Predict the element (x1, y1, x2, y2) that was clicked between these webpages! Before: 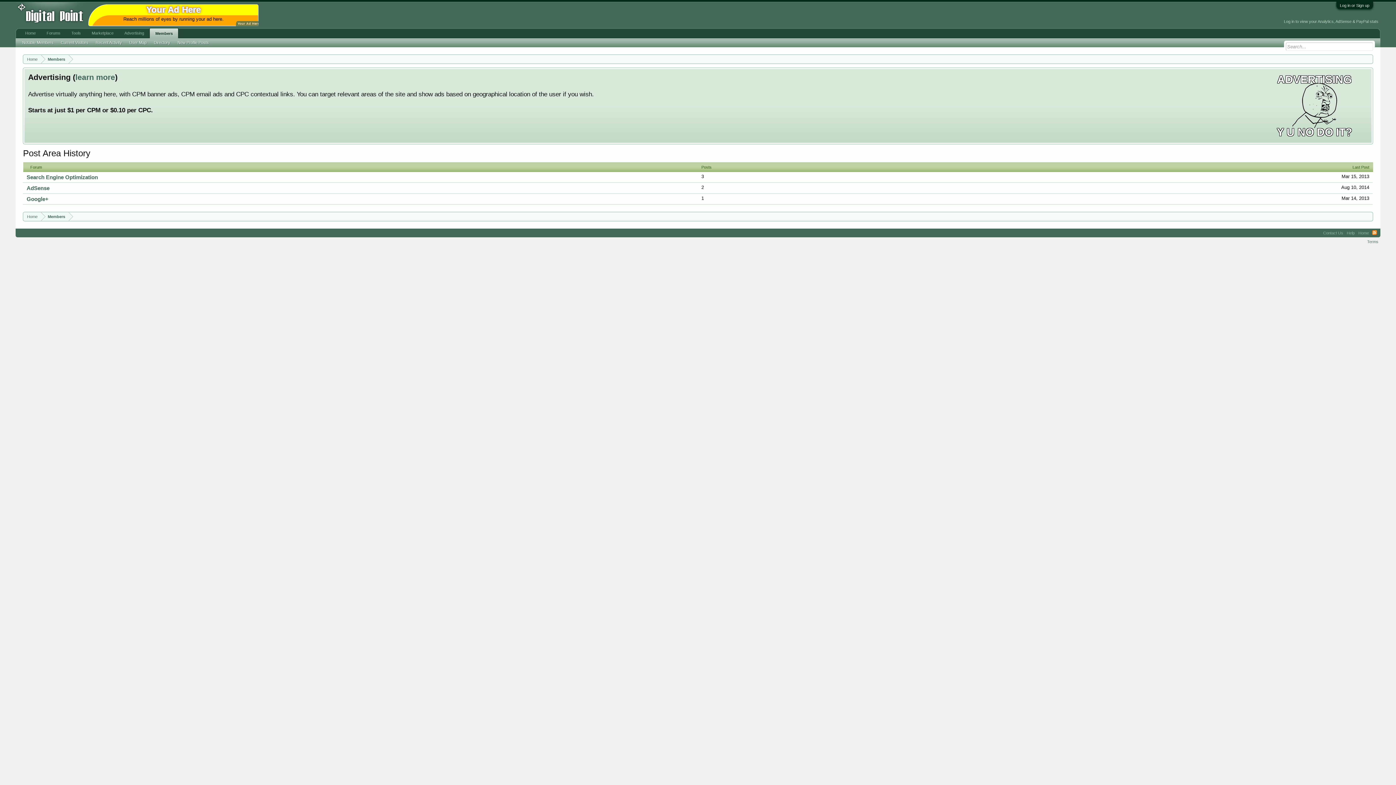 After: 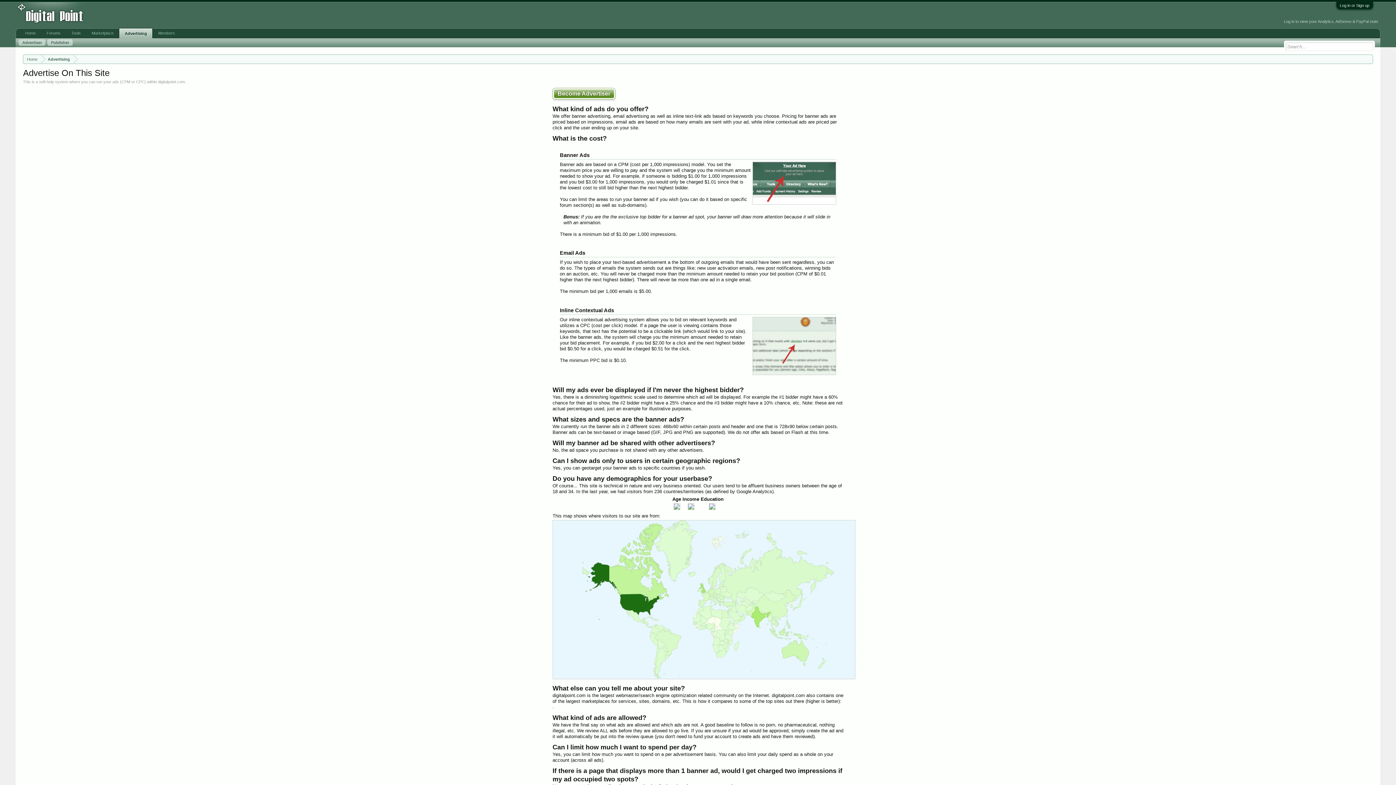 Action: bbox: (75, 73, 115, 81) label: learn more